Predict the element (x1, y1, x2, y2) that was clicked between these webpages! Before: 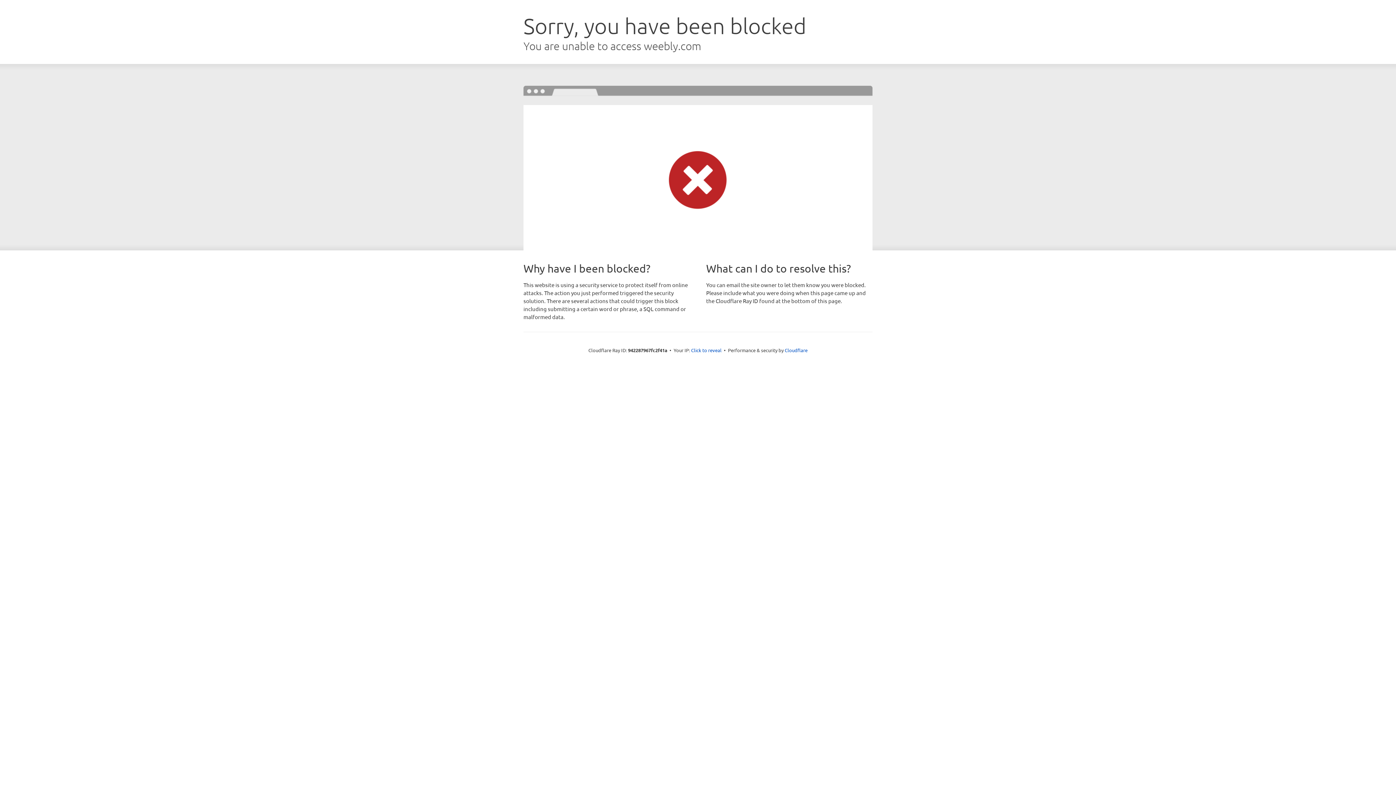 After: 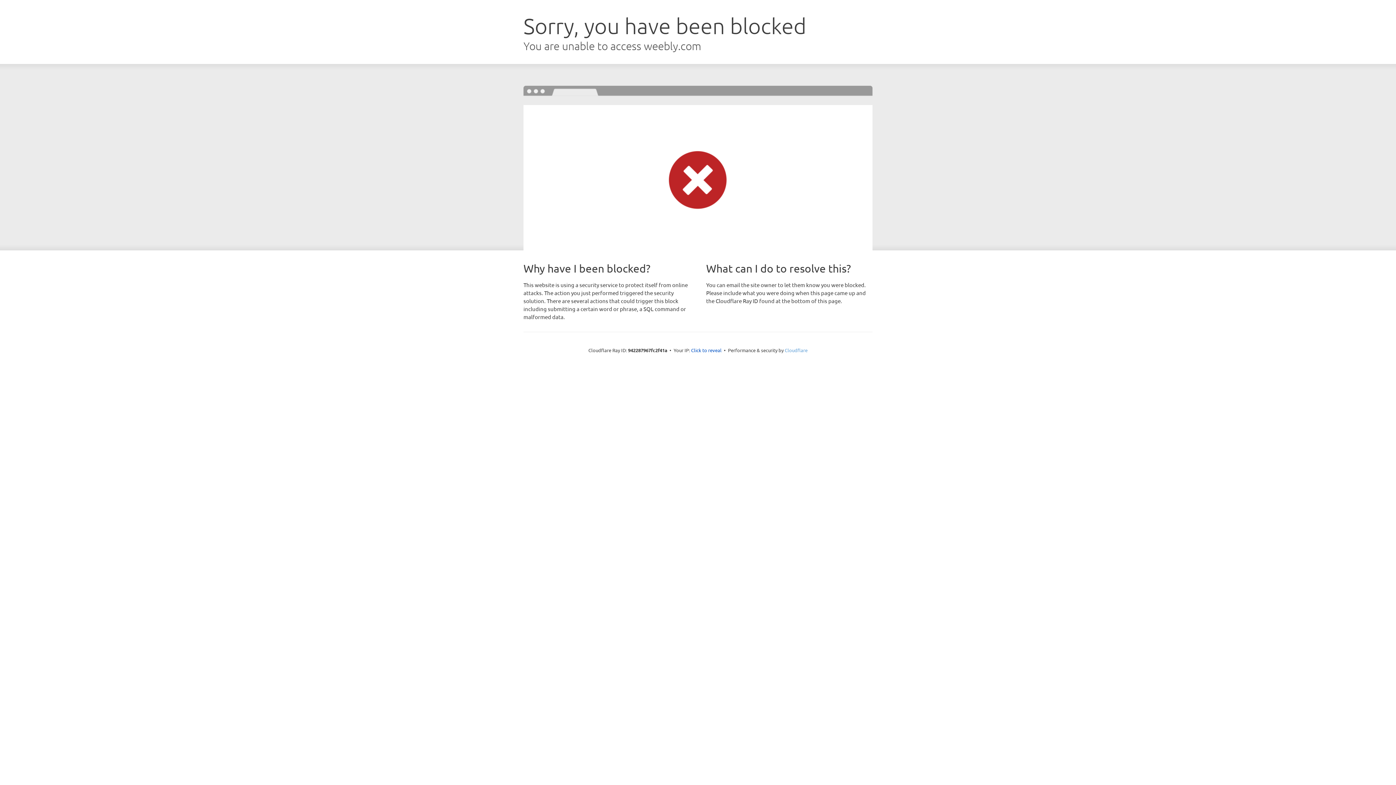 Action: label: Cloudflare bbox: (784, 347, 807, 353)